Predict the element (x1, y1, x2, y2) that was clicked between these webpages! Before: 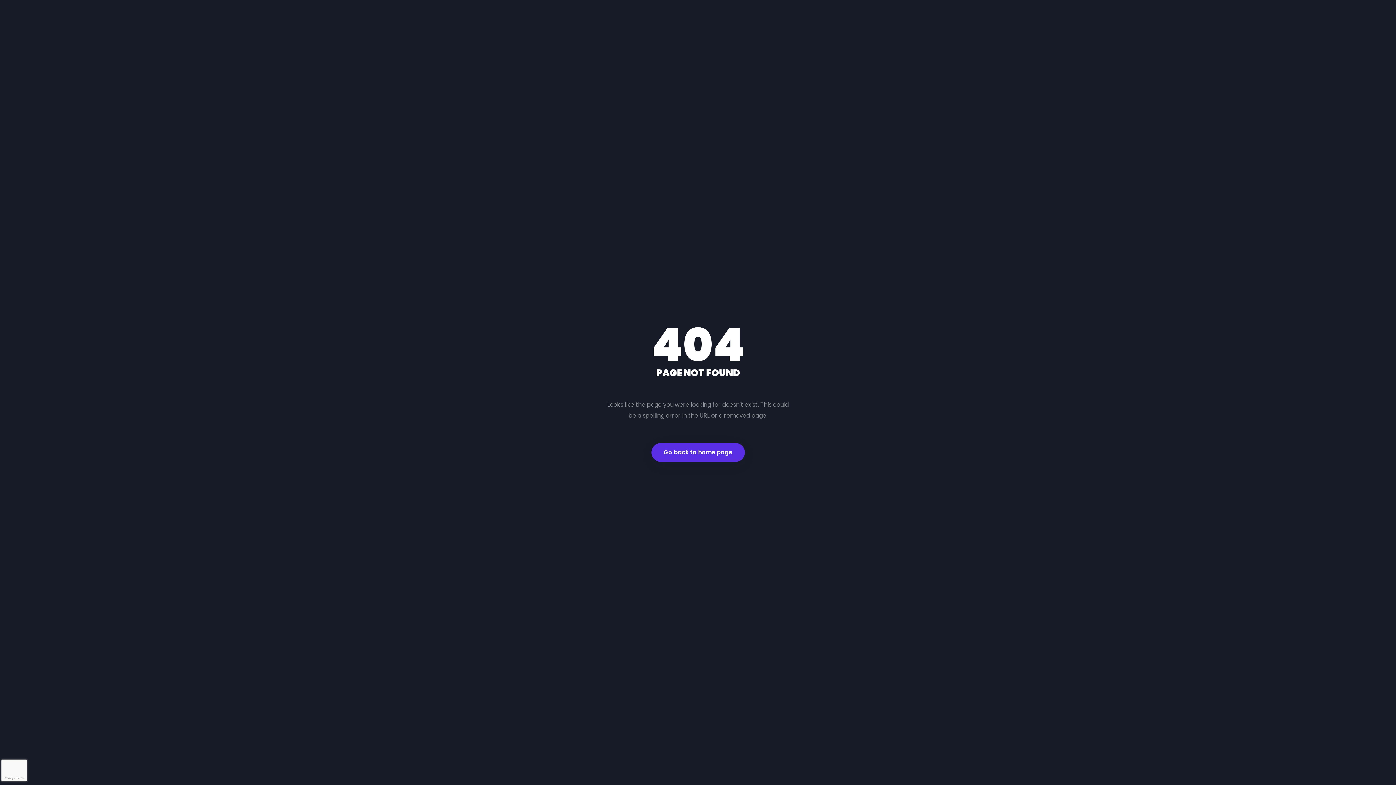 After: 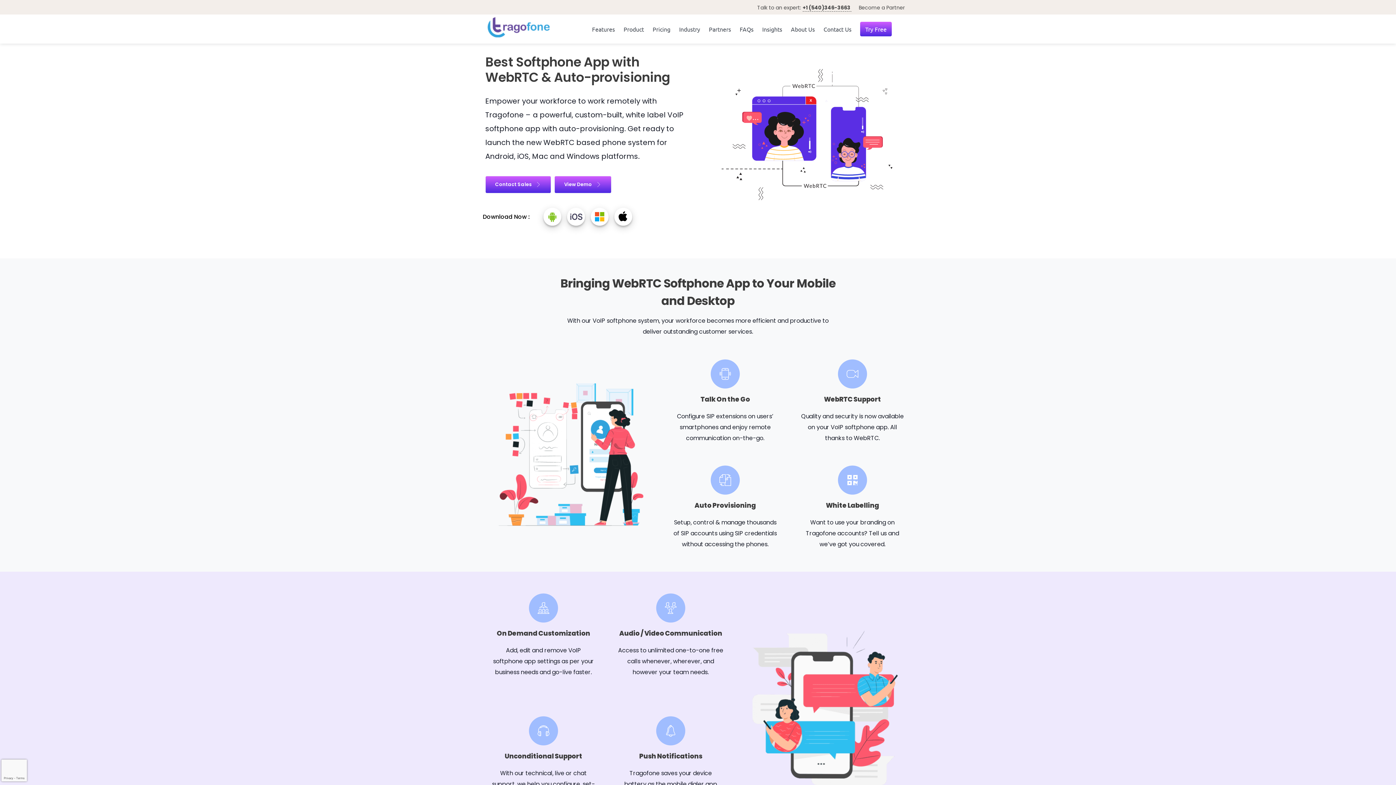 Action: label: Go back to home page bbox: (651, 443, 744, 462)